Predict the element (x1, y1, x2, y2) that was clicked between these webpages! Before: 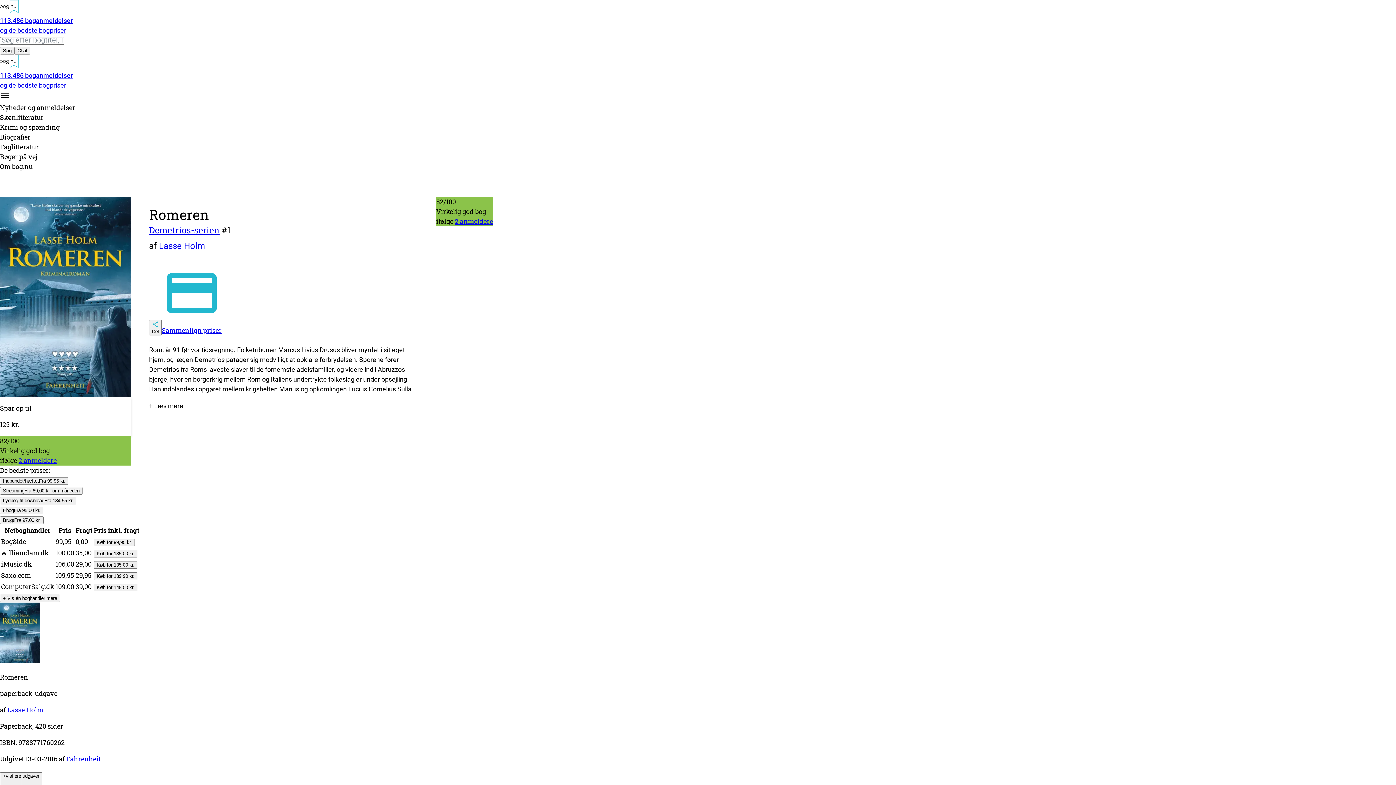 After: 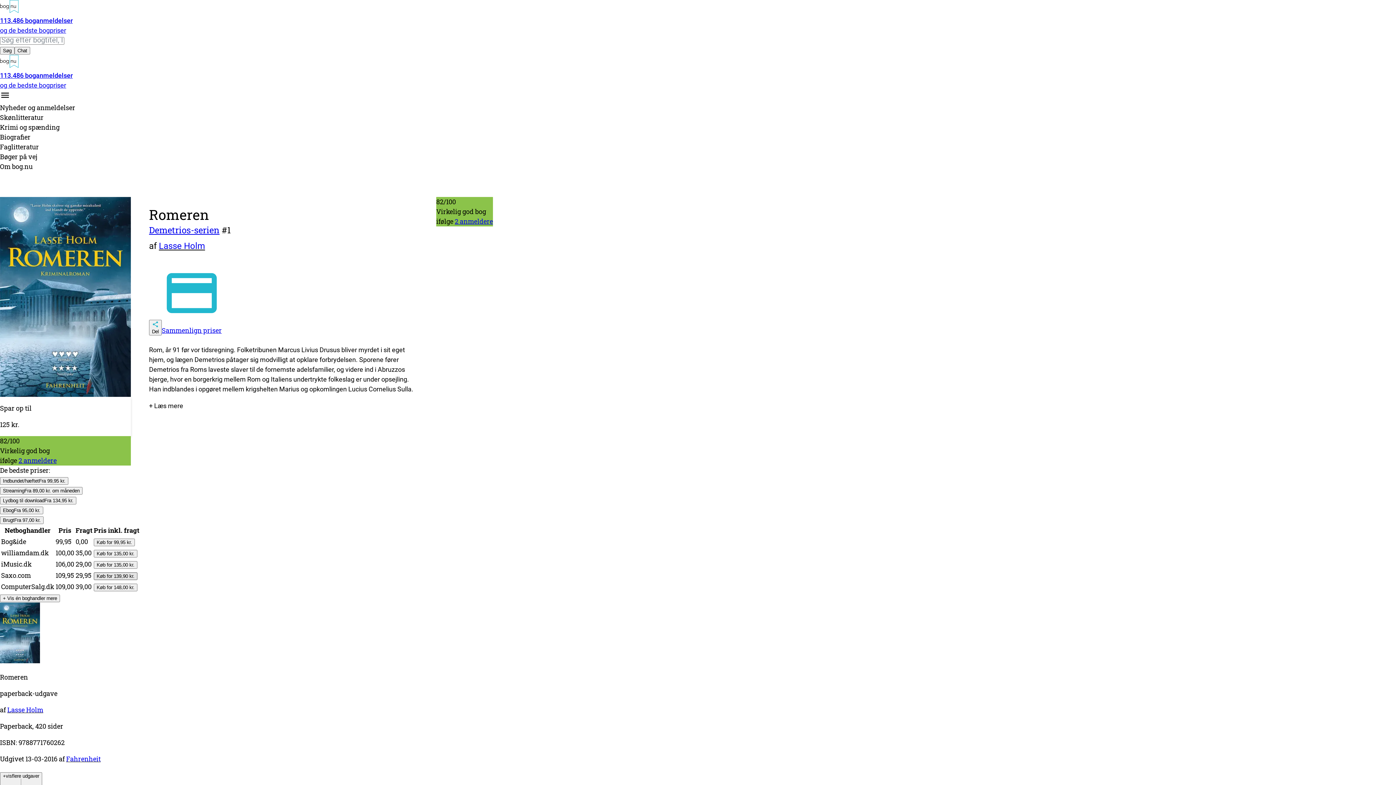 Action: bbox: (93, 572, 137, 580) label: Køb for 139,90 kr.